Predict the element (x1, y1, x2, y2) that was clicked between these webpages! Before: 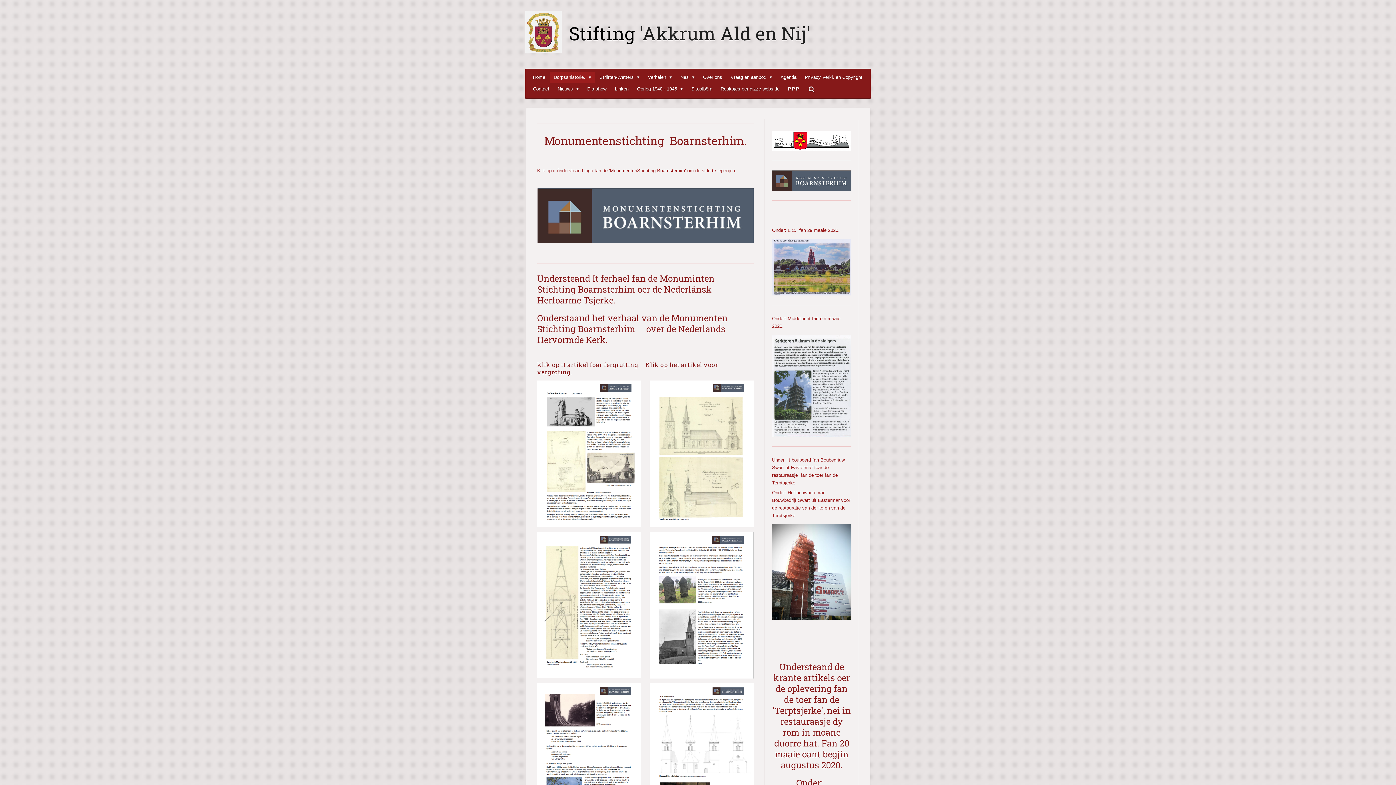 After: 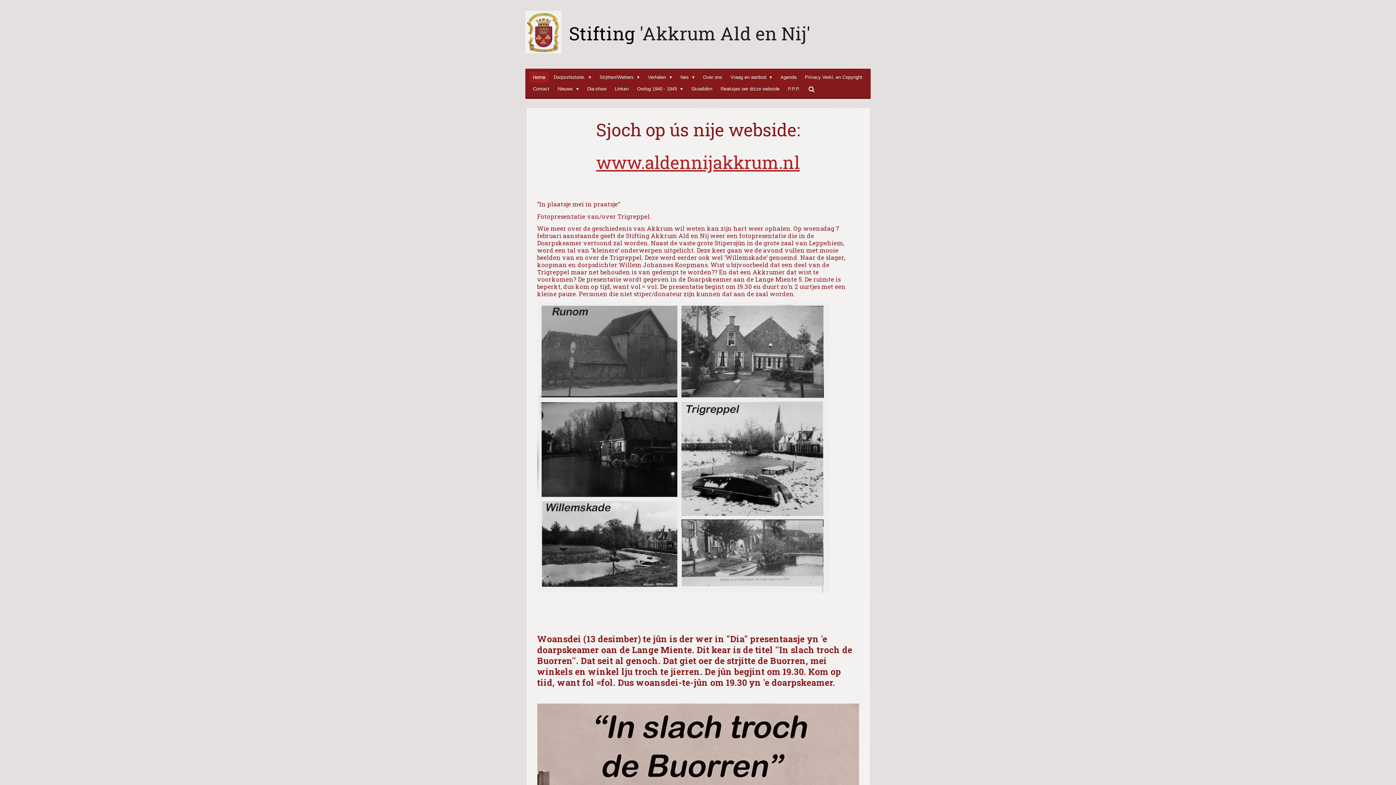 Action: bbox: (569, 30, 810, 42) label: Stifting 'Akkrum Ald en Nij'